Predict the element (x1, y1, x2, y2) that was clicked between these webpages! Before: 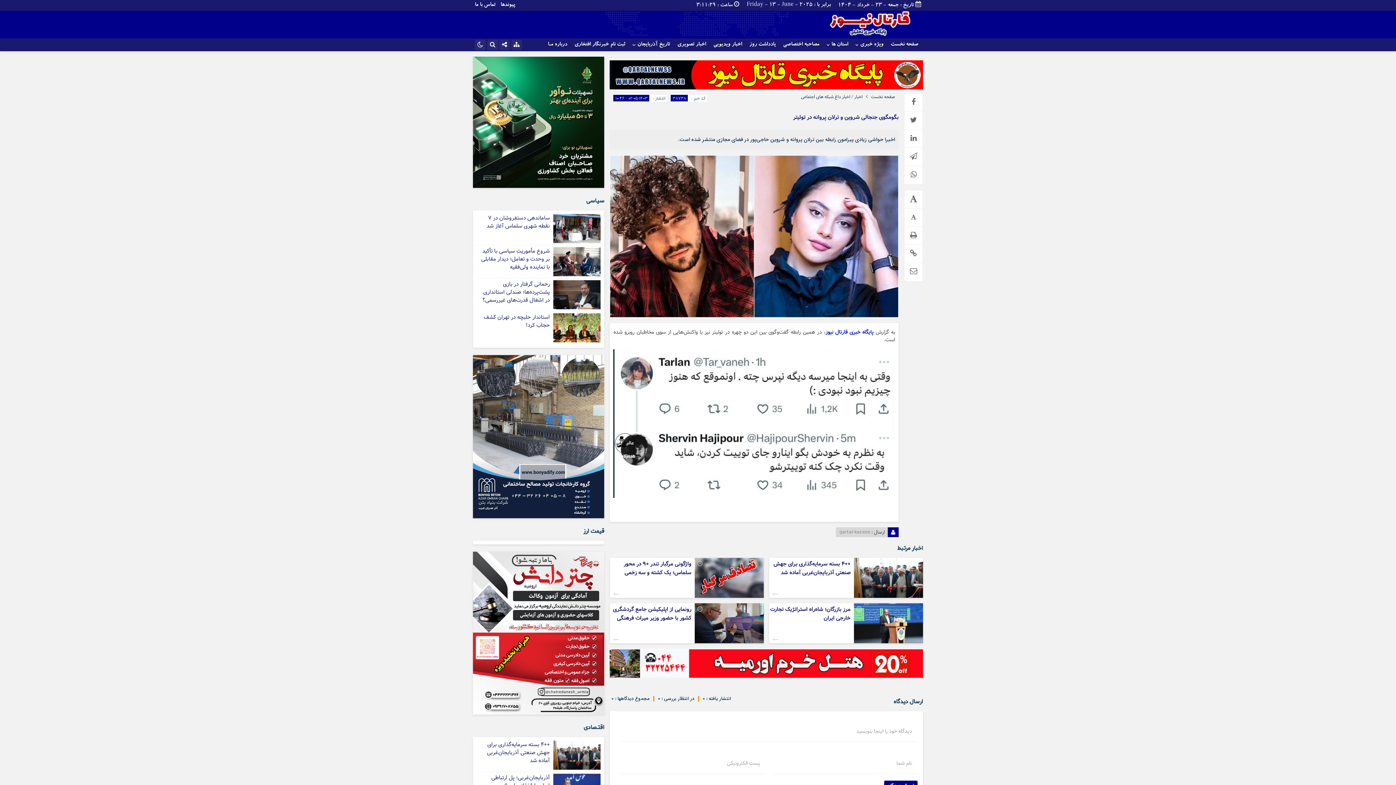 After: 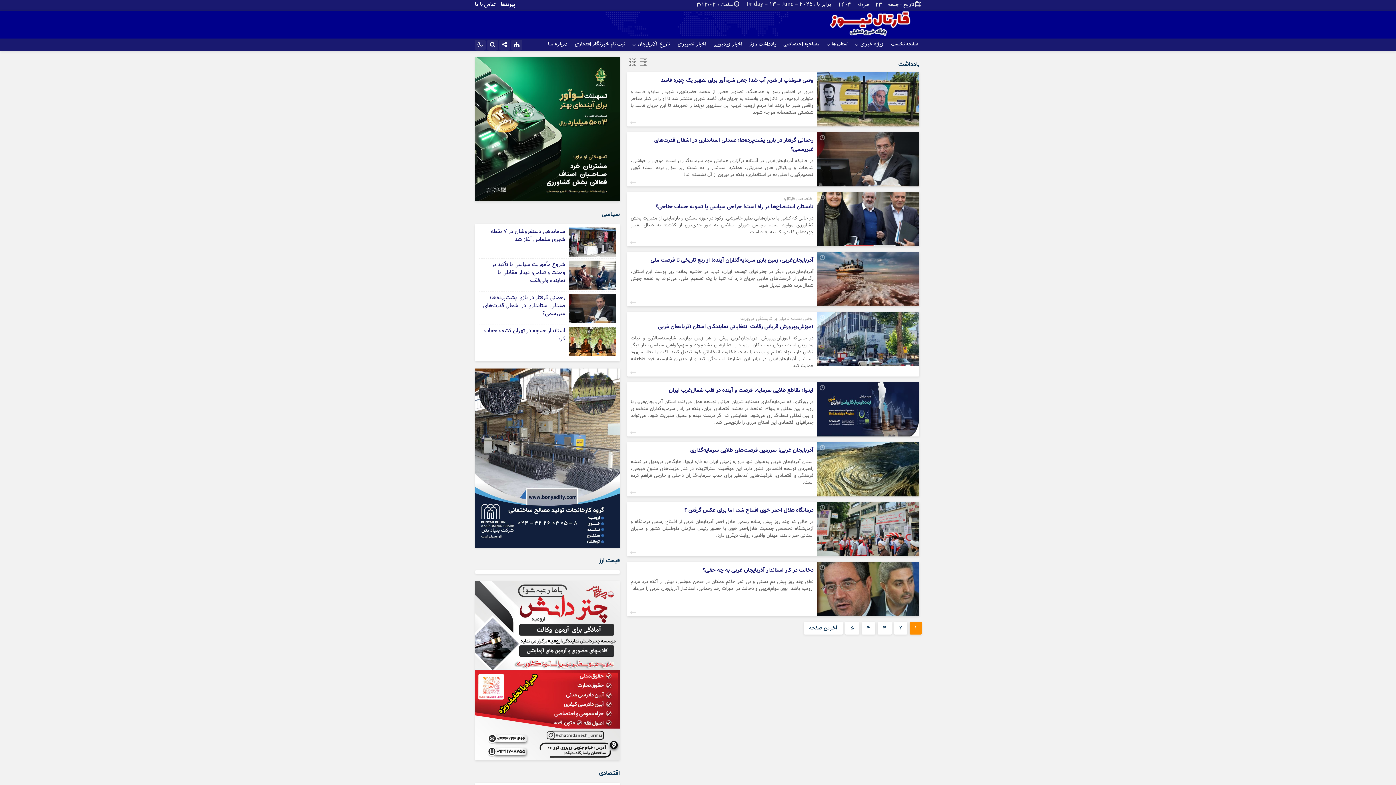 Action: label: یادداشت روز bbox: (746, 38, 778, 51)